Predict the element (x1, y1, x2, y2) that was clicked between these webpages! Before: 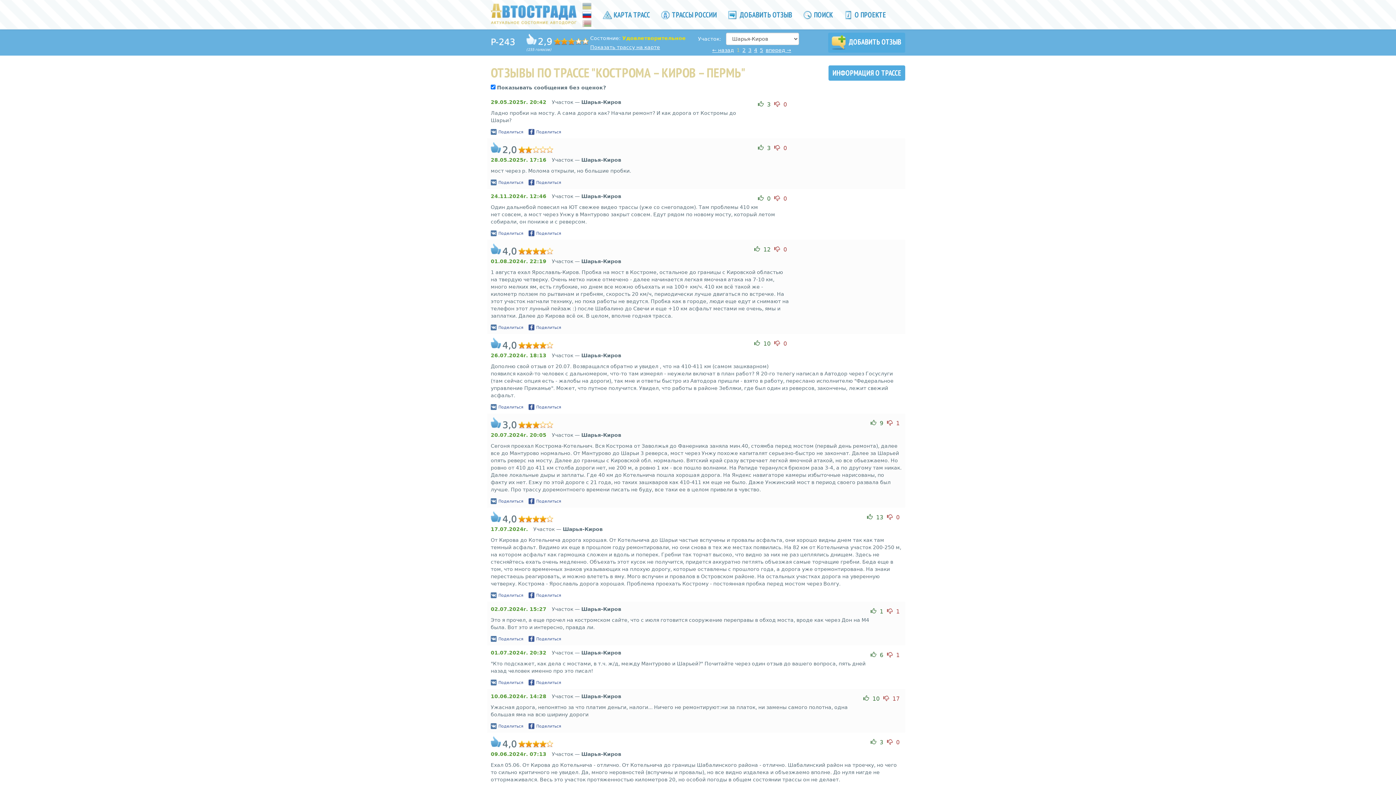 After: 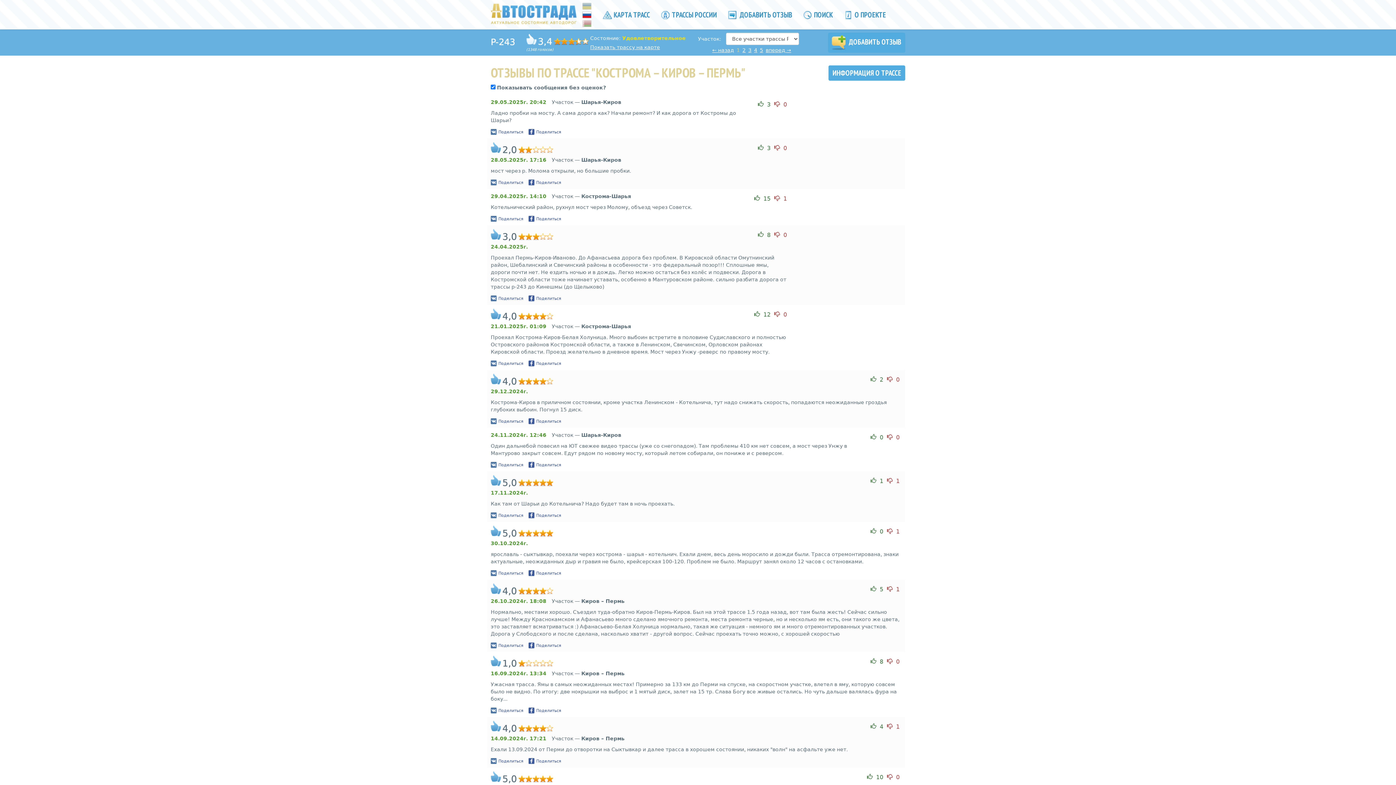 Action: bbox: (774, 195, 789, 202) label:  0